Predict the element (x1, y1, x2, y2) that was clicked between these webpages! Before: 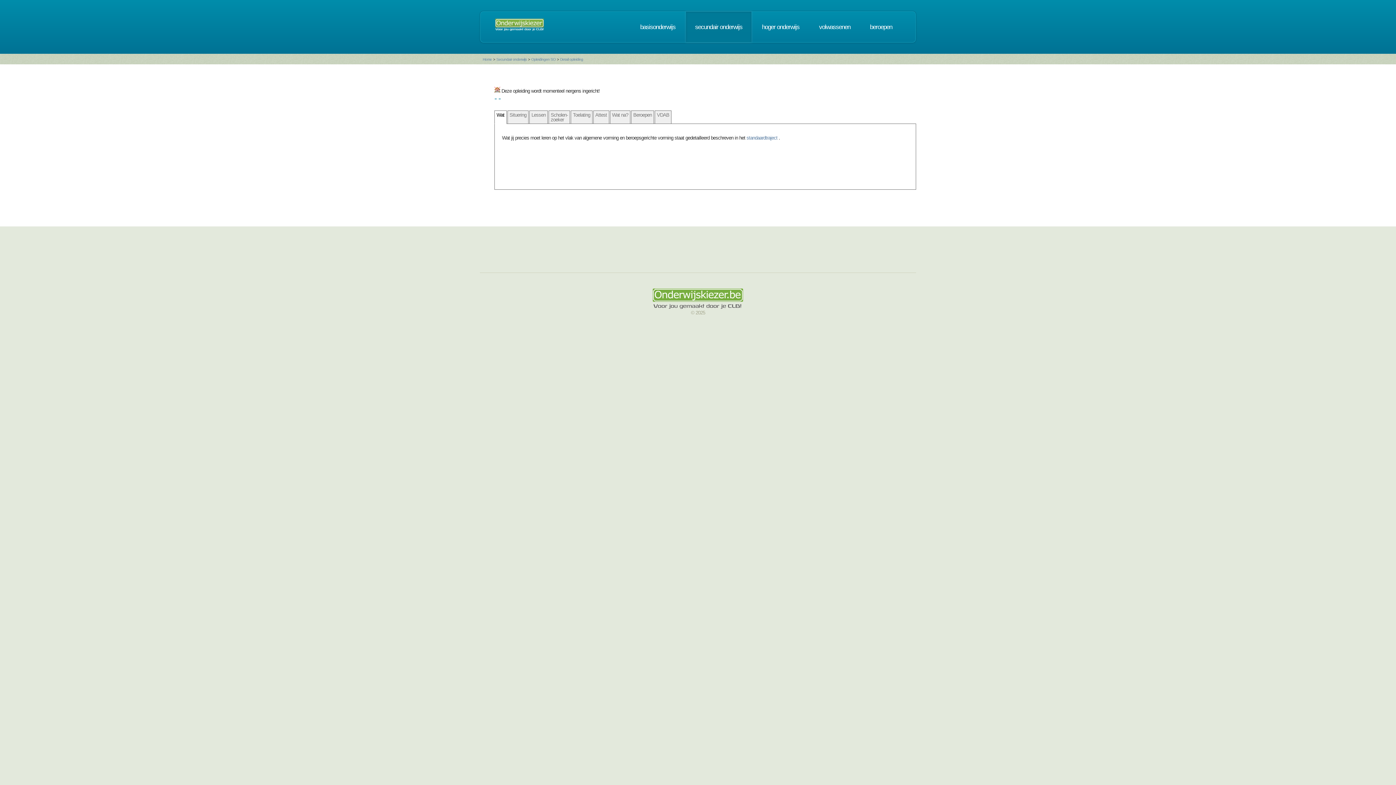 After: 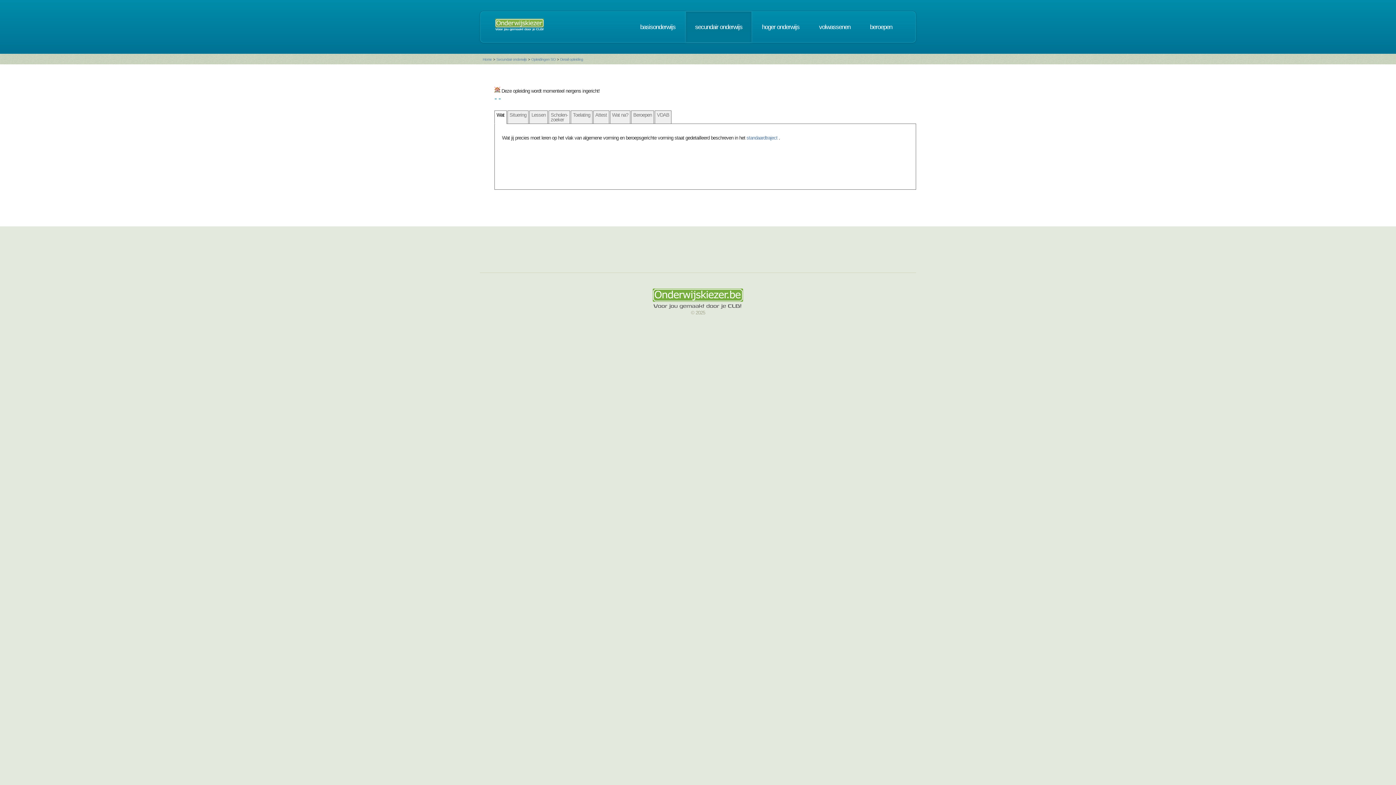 Action: bbox: (494, 110, 506, 124) label: Wat